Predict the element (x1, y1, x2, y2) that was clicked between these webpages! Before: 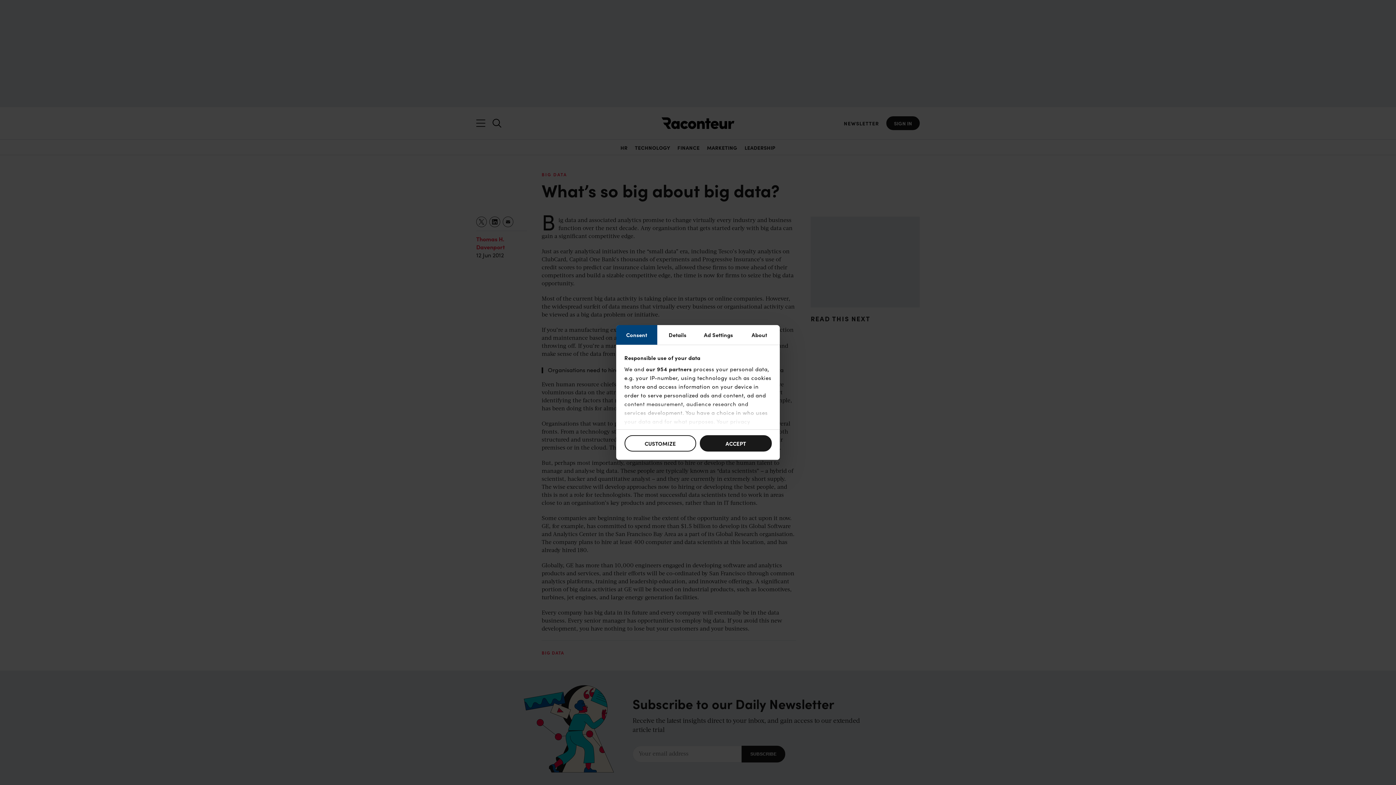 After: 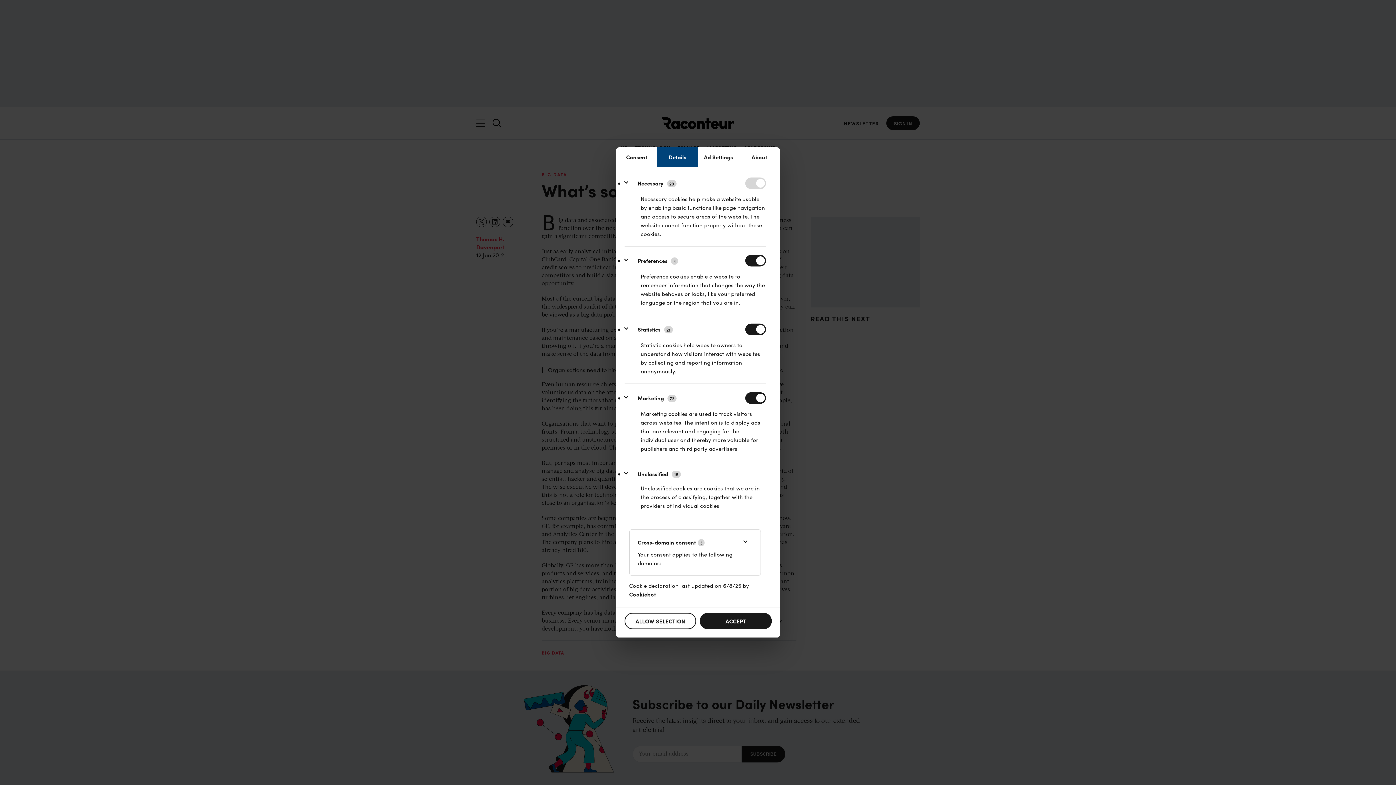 Action: label: CUSTOMIZE bbox: (624, 435, 696, 451)